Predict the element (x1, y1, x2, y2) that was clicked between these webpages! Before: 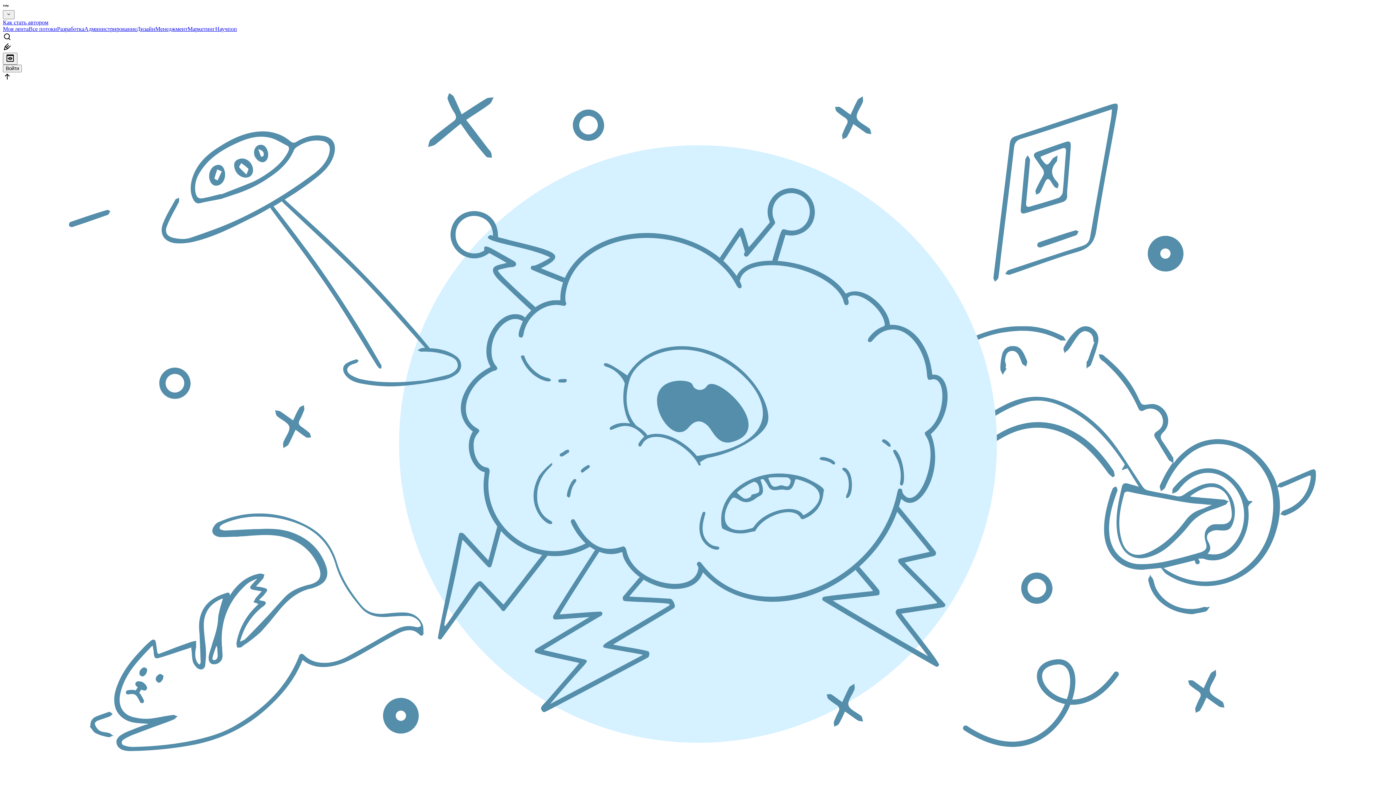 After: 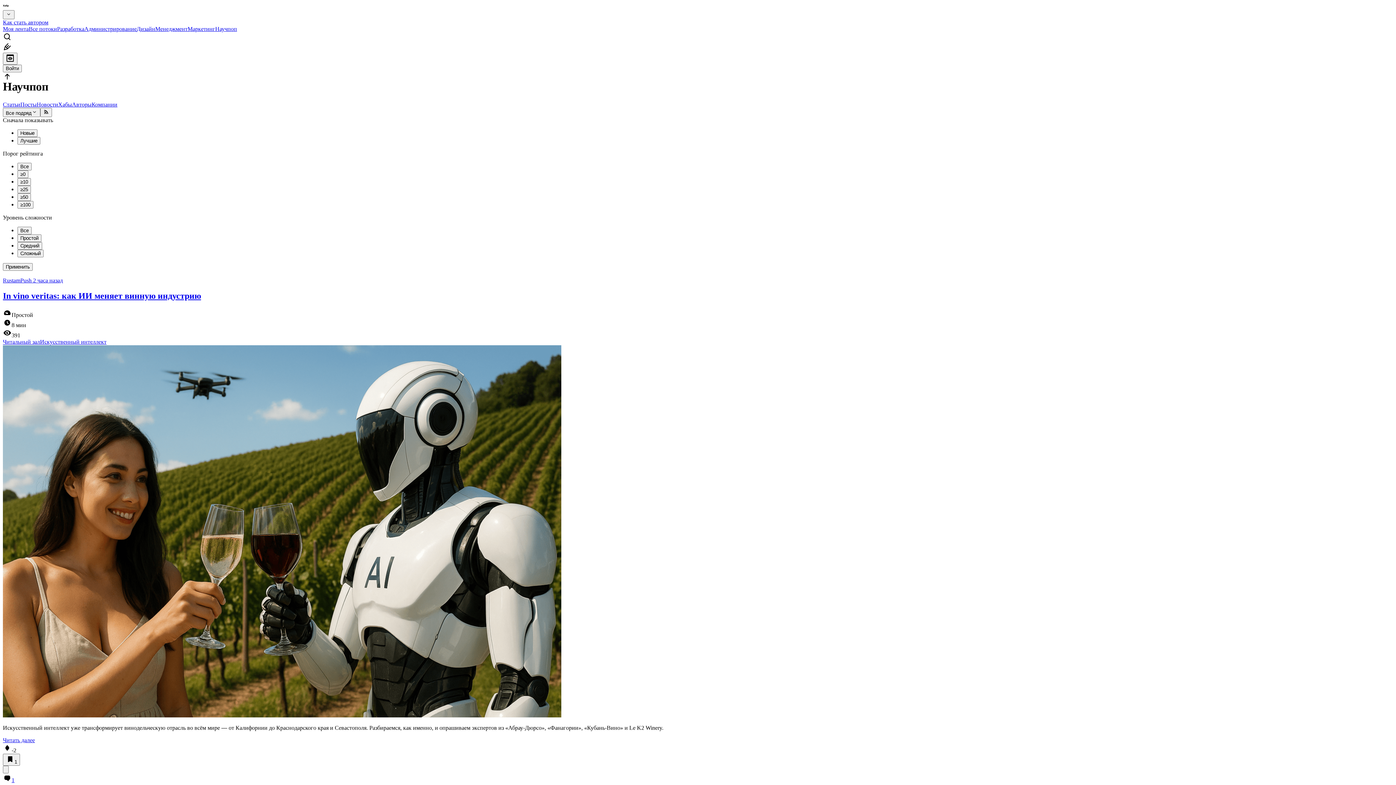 Action: label: Научпоп bbox: (215, 25, 237, 32)